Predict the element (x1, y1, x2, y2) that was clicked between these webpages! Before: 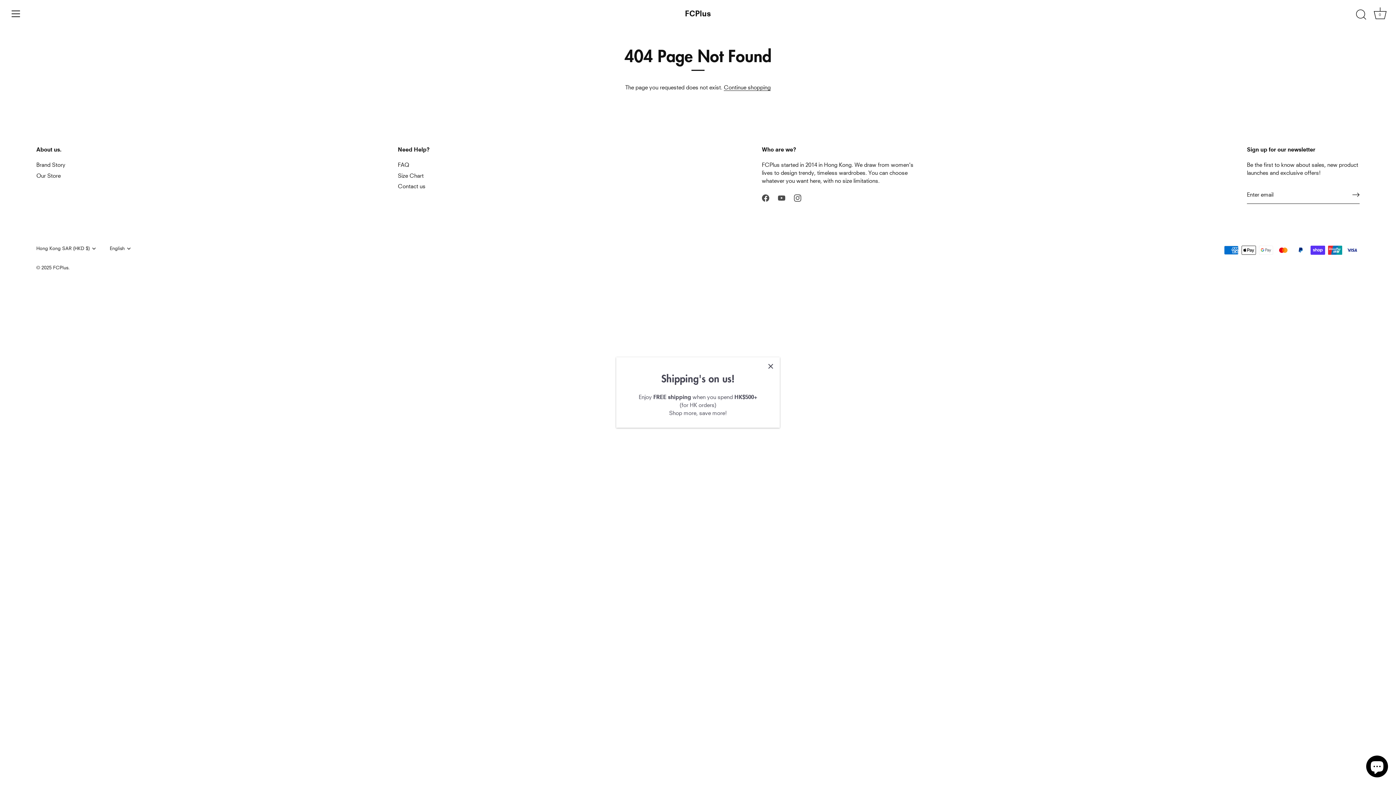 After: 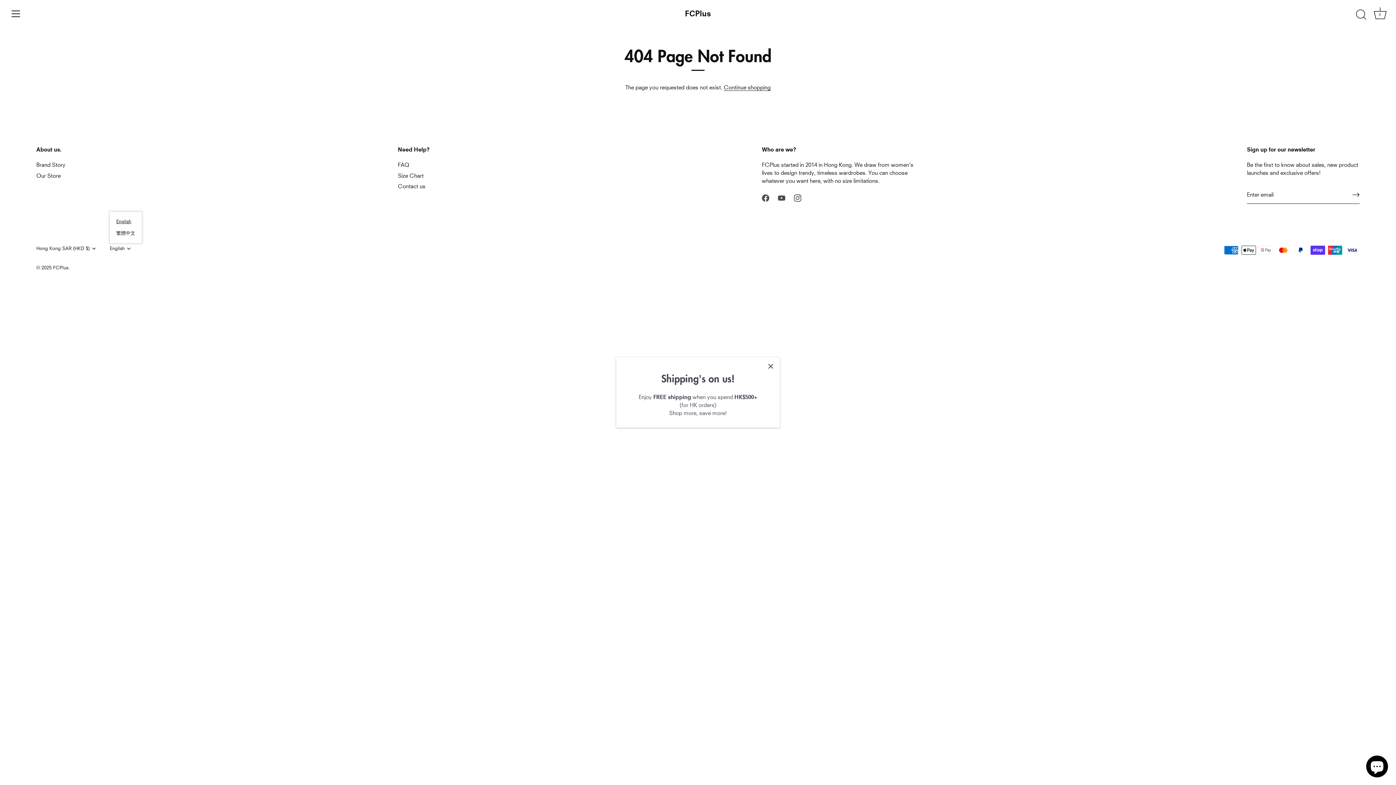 Action: bbox: (109, 245, 141, 251) label: English